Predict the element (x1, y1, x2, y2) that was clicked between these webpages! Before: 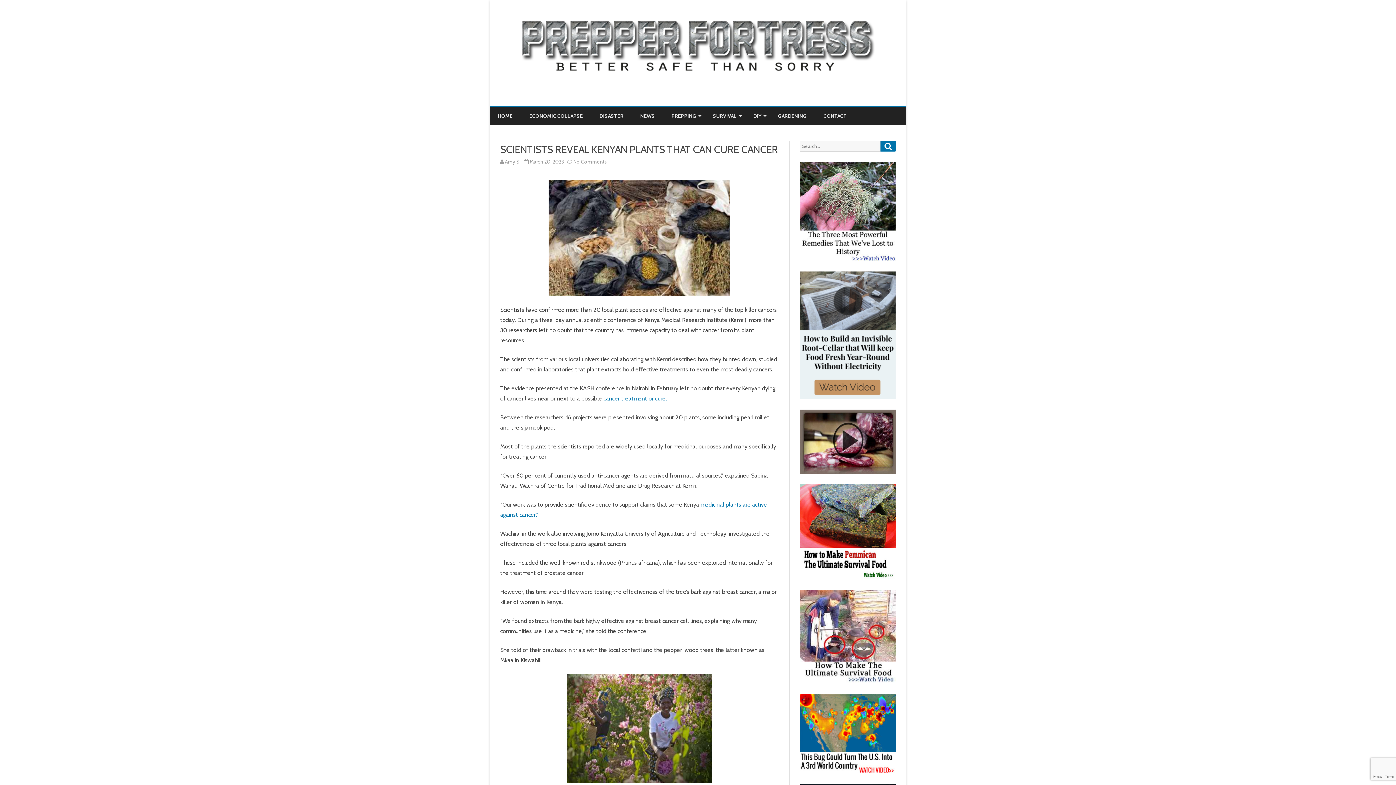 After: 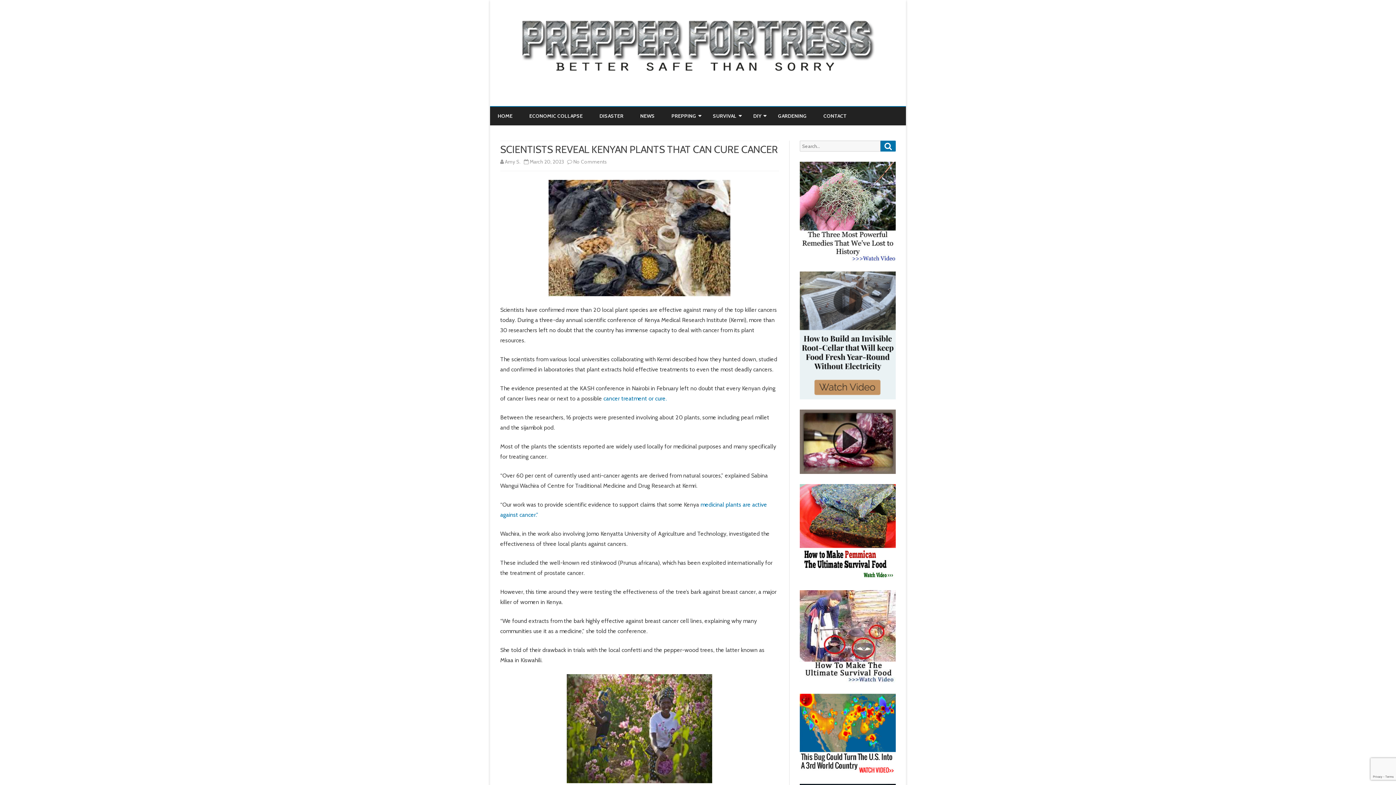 Action: bbox: (799, 271, 896, 399)